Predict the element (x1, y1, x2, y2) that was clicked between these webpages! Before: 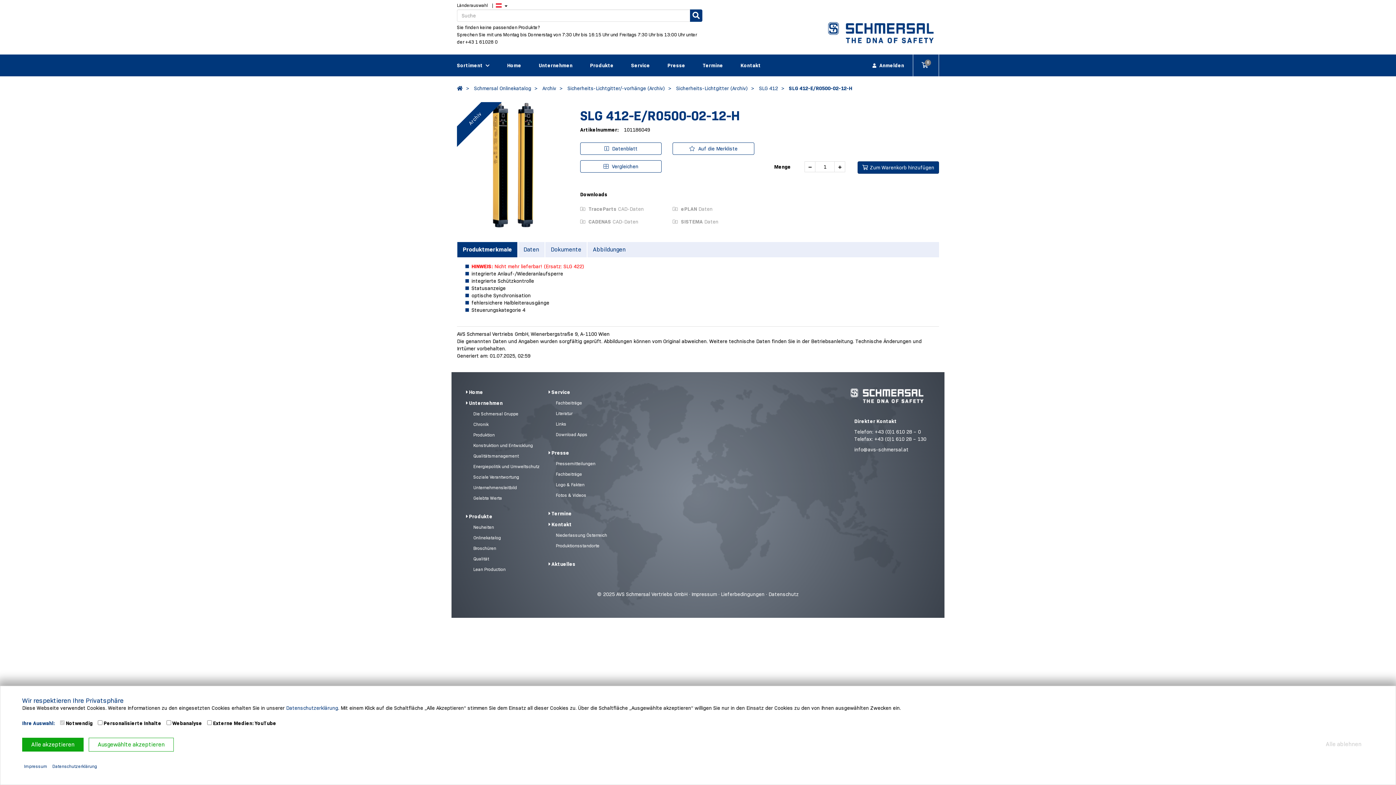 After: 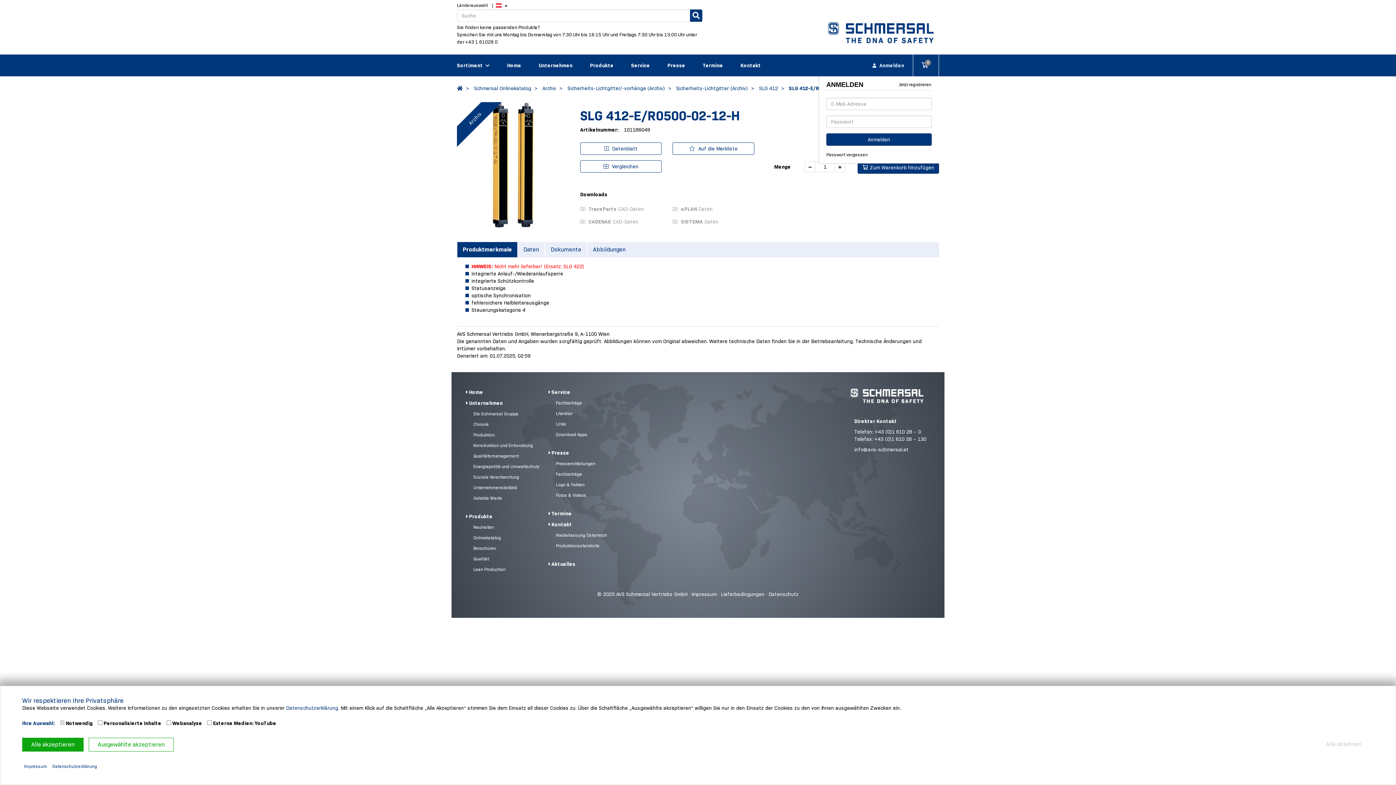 Action: label:  Anmelden bbox: (864, 54, 913, 76)